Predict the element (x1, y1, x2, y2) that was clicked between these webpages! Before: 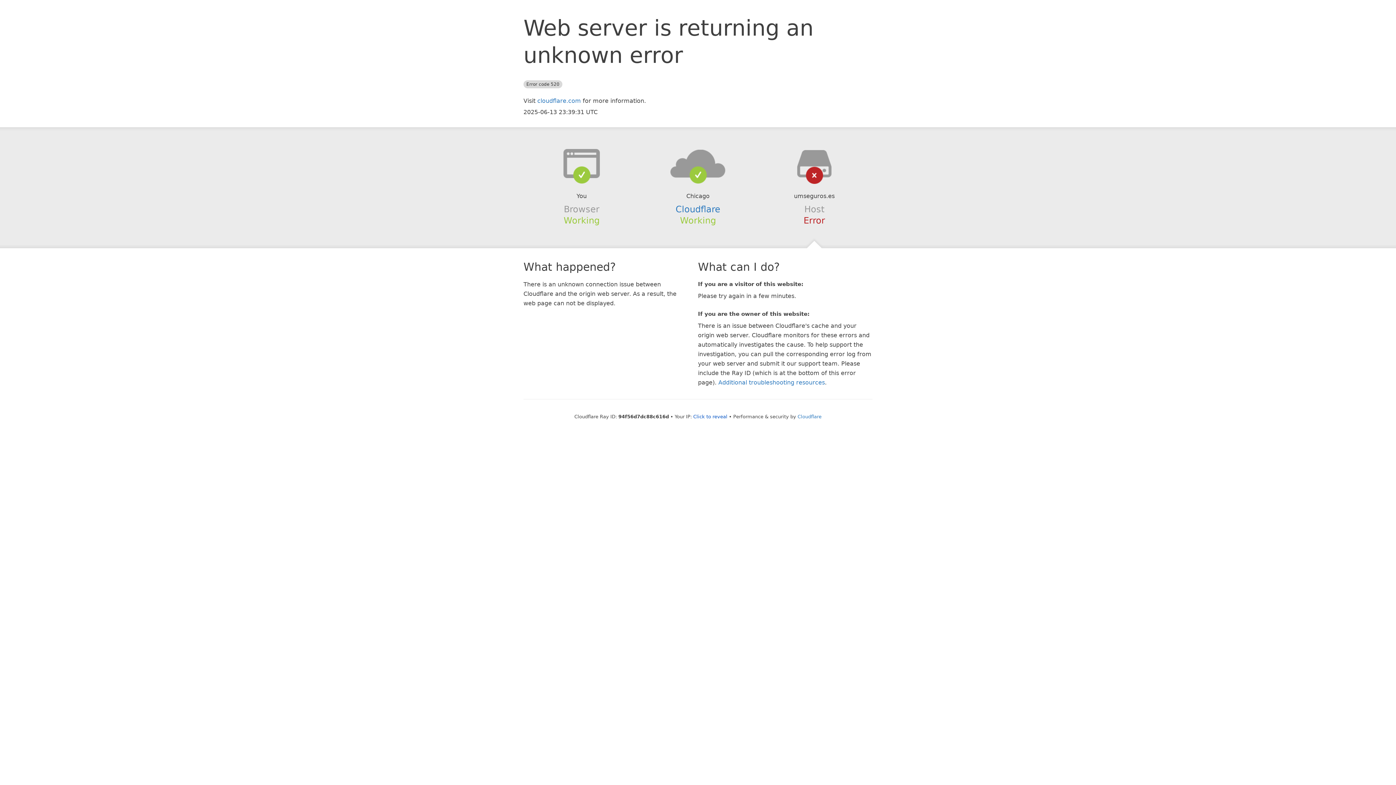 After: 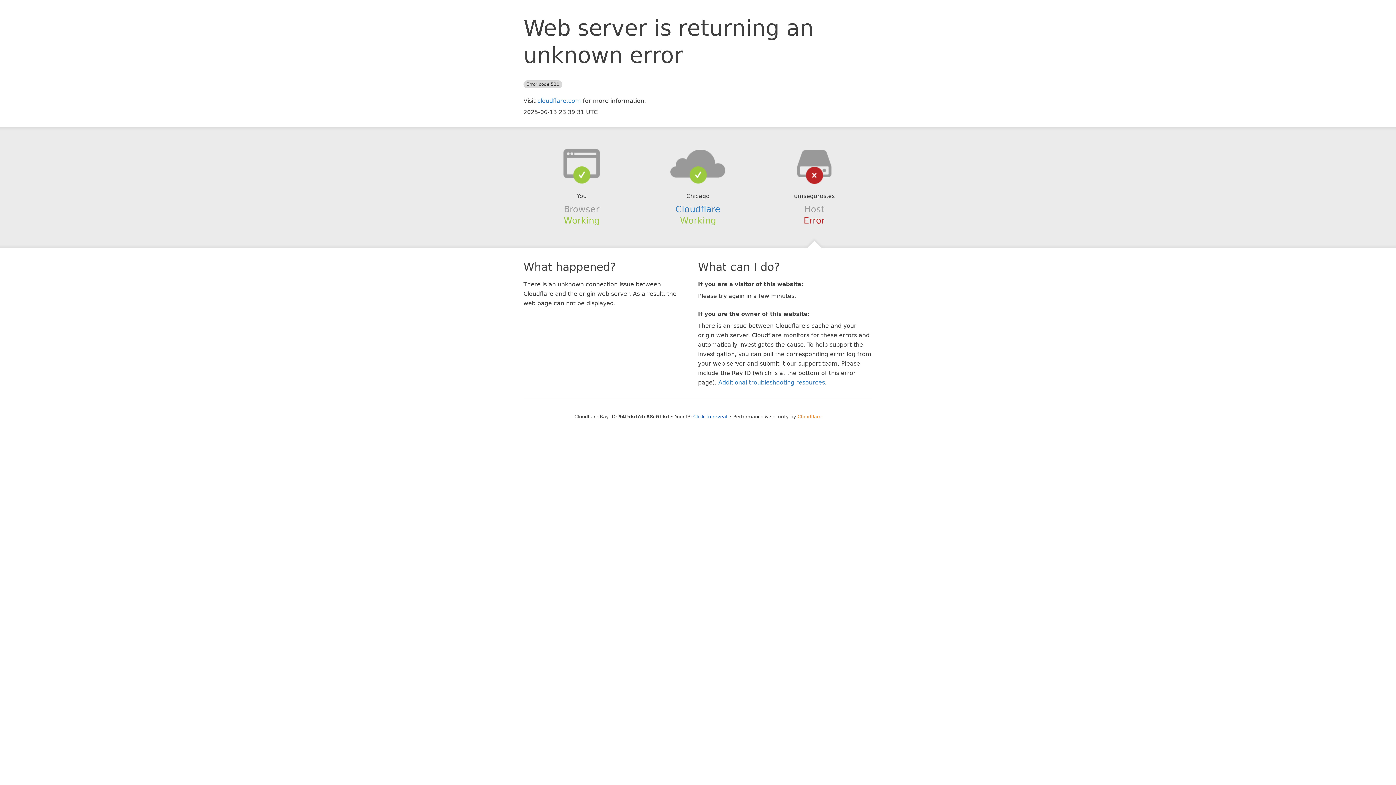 Action: label: Cloudflare bbox: (797, 414, 821, 419)